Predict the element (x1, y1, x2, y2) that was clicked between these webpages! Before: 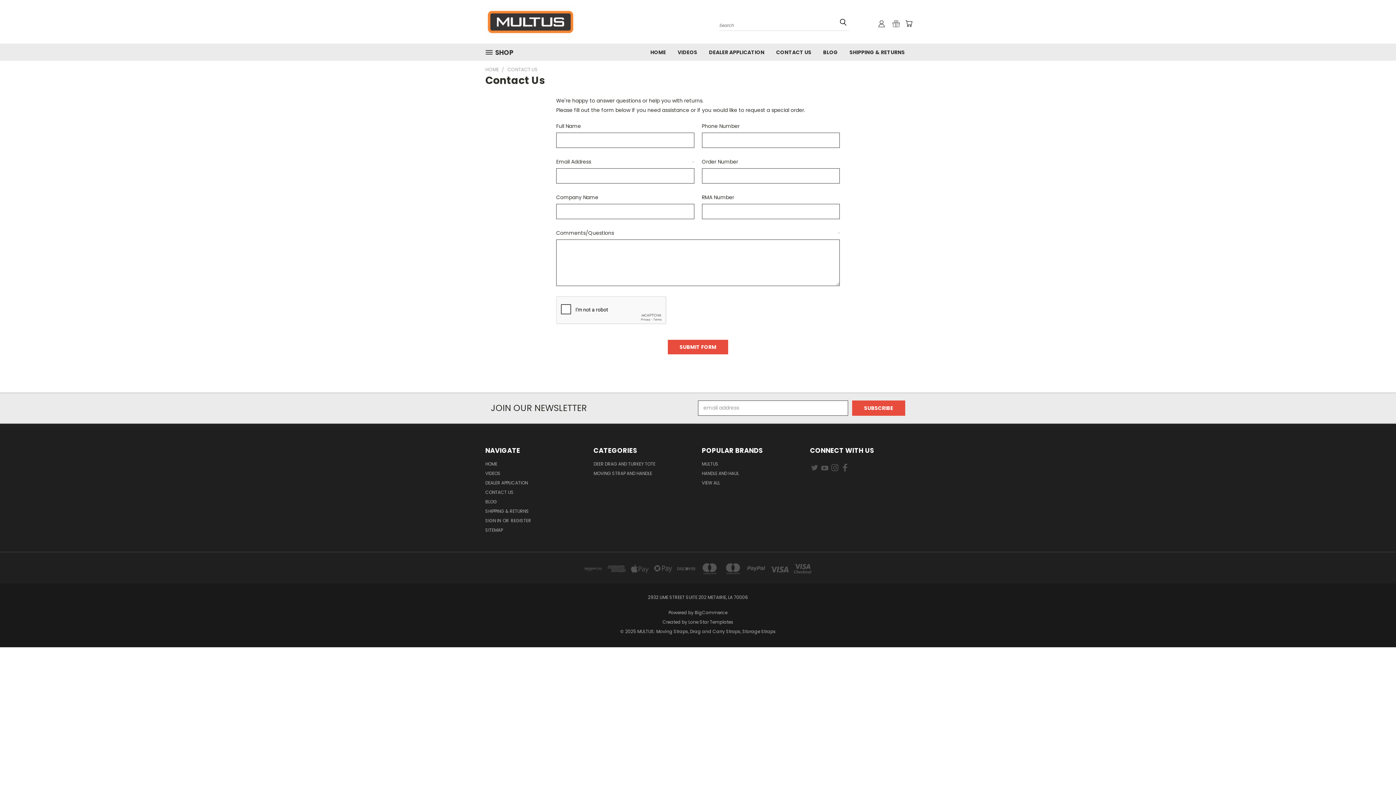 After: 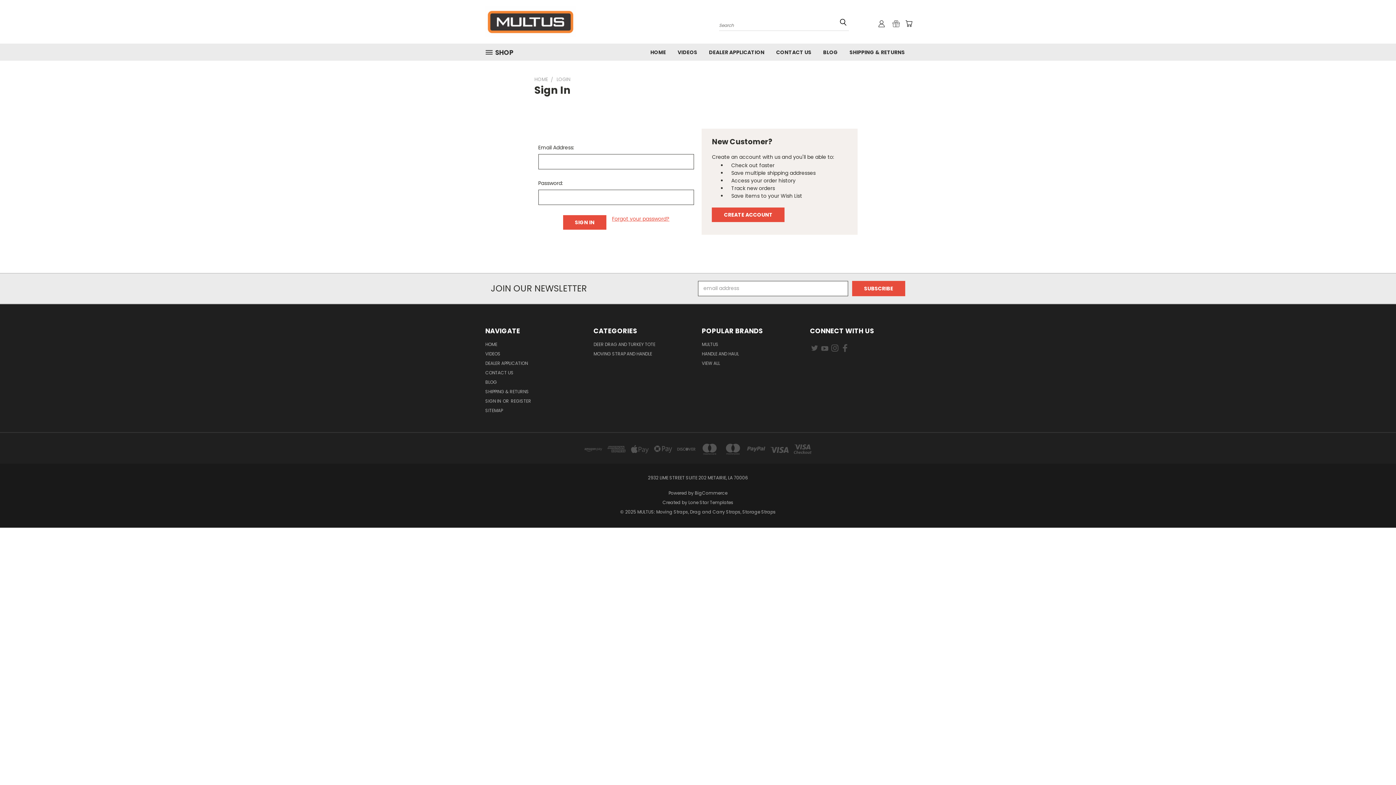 Action: label: SIGN IN  bbox: (485, 517, 502, 526)